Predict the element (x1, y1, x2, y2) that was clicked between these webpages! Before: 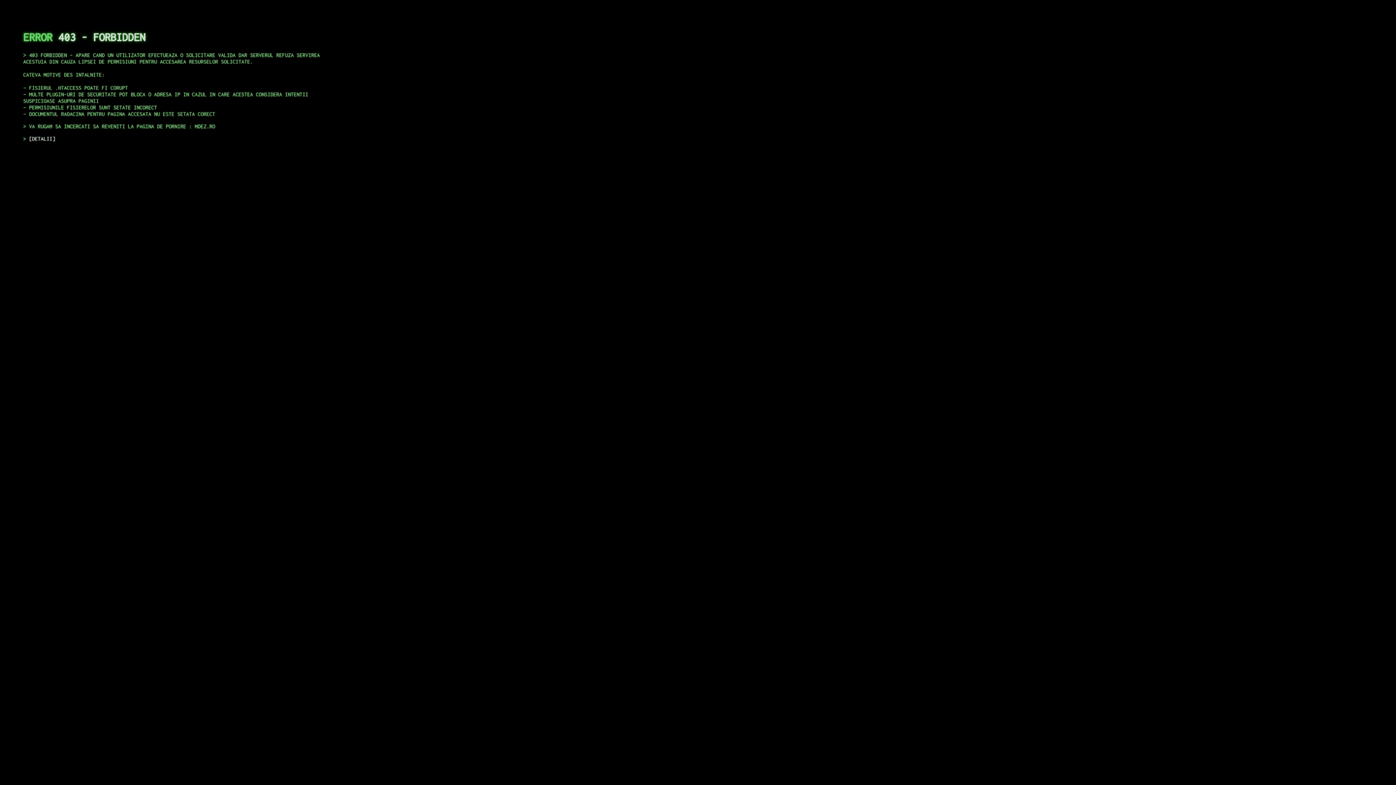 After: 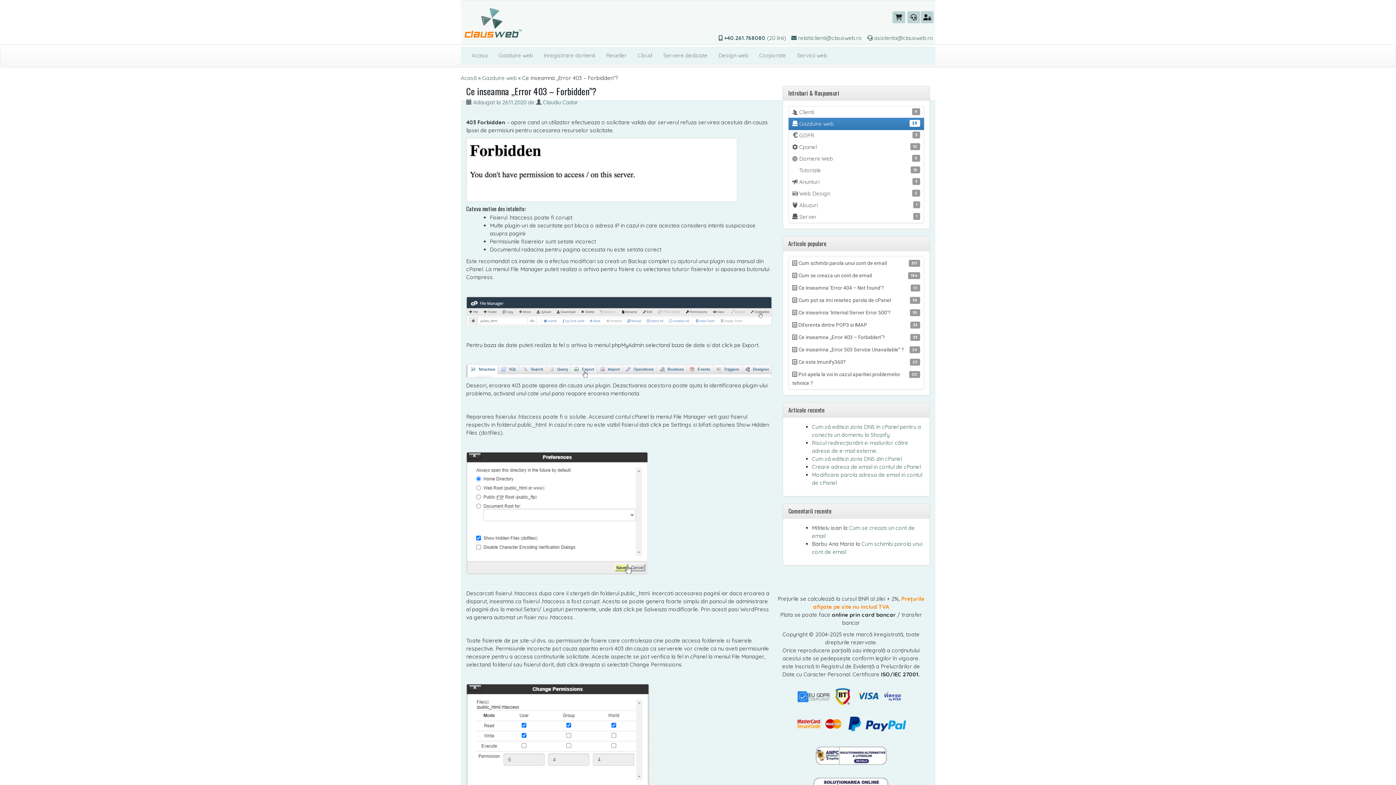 Action: label: DETALII bbox: (29, 135, 55, 141)